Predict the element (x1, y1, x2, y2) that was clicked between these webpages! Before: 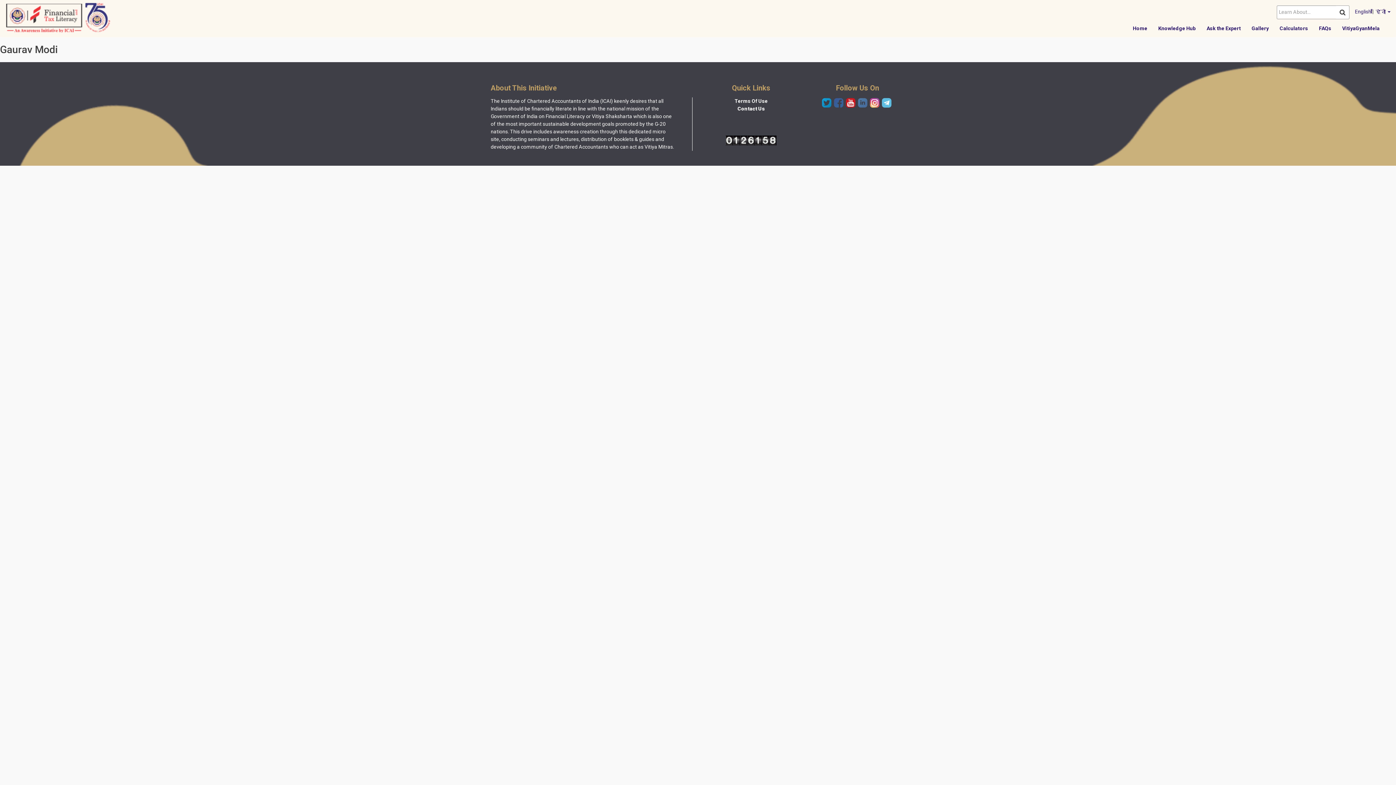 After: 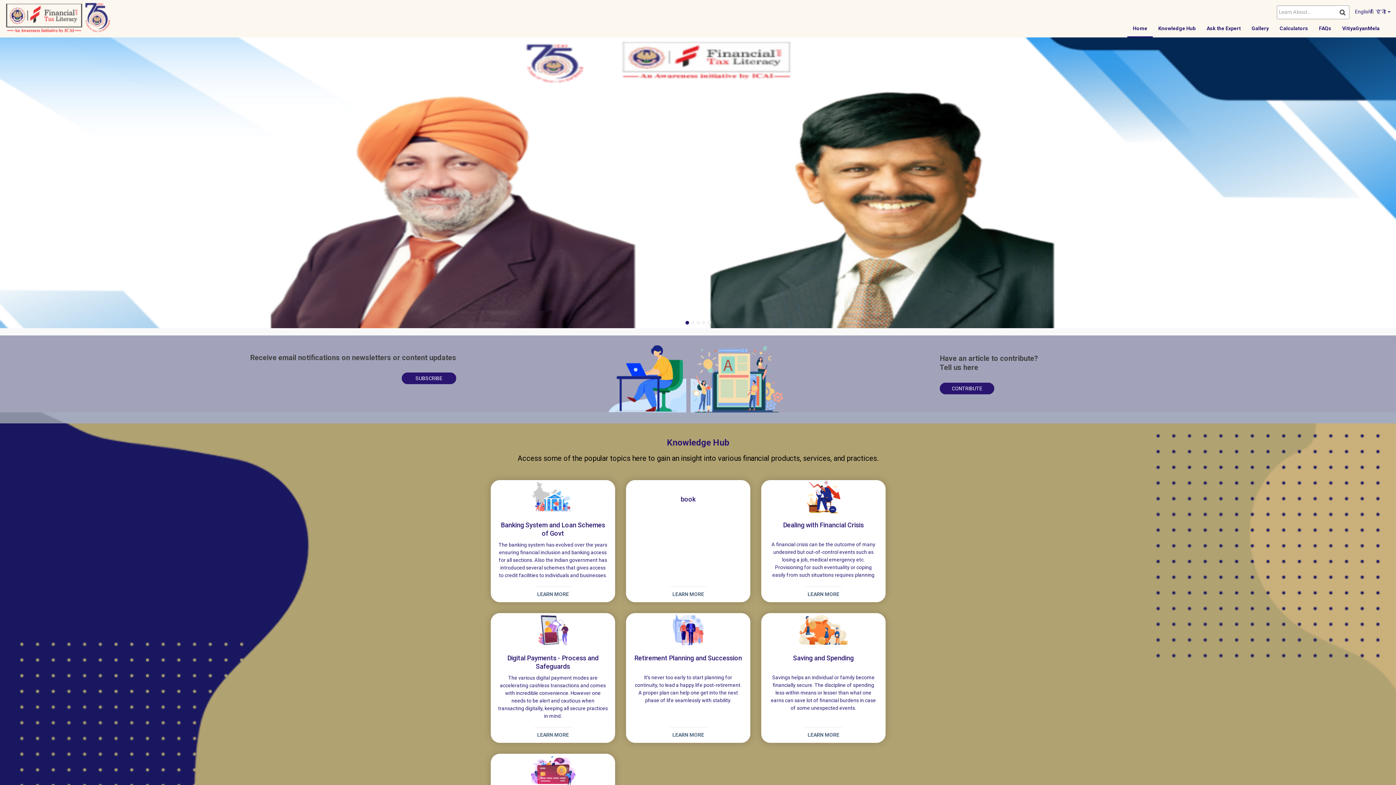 Action: bbox: (5, 0, 111, 36)